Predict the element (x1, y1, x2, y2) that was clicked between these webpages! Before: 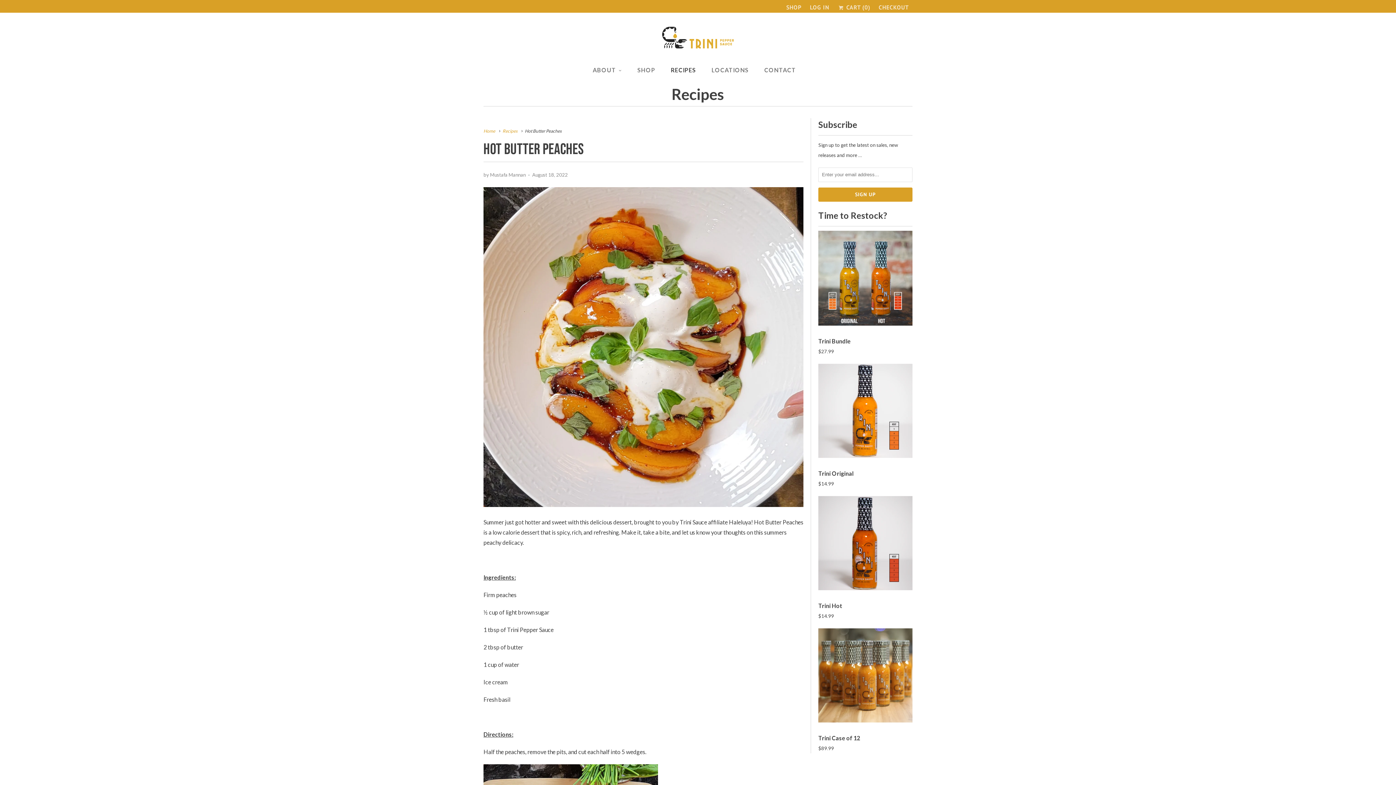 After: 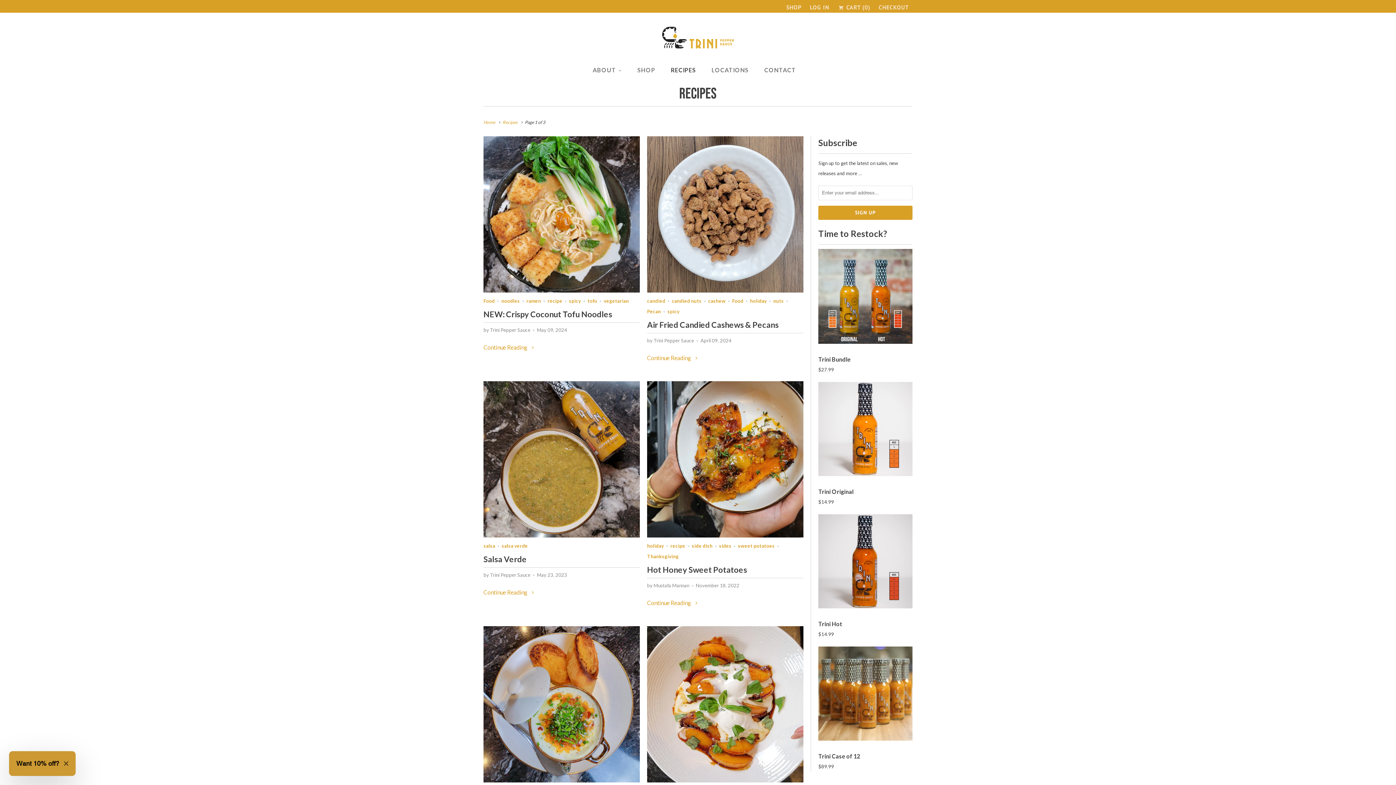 Action: label: RECIPES bbox: (671, 64, 696, 75)